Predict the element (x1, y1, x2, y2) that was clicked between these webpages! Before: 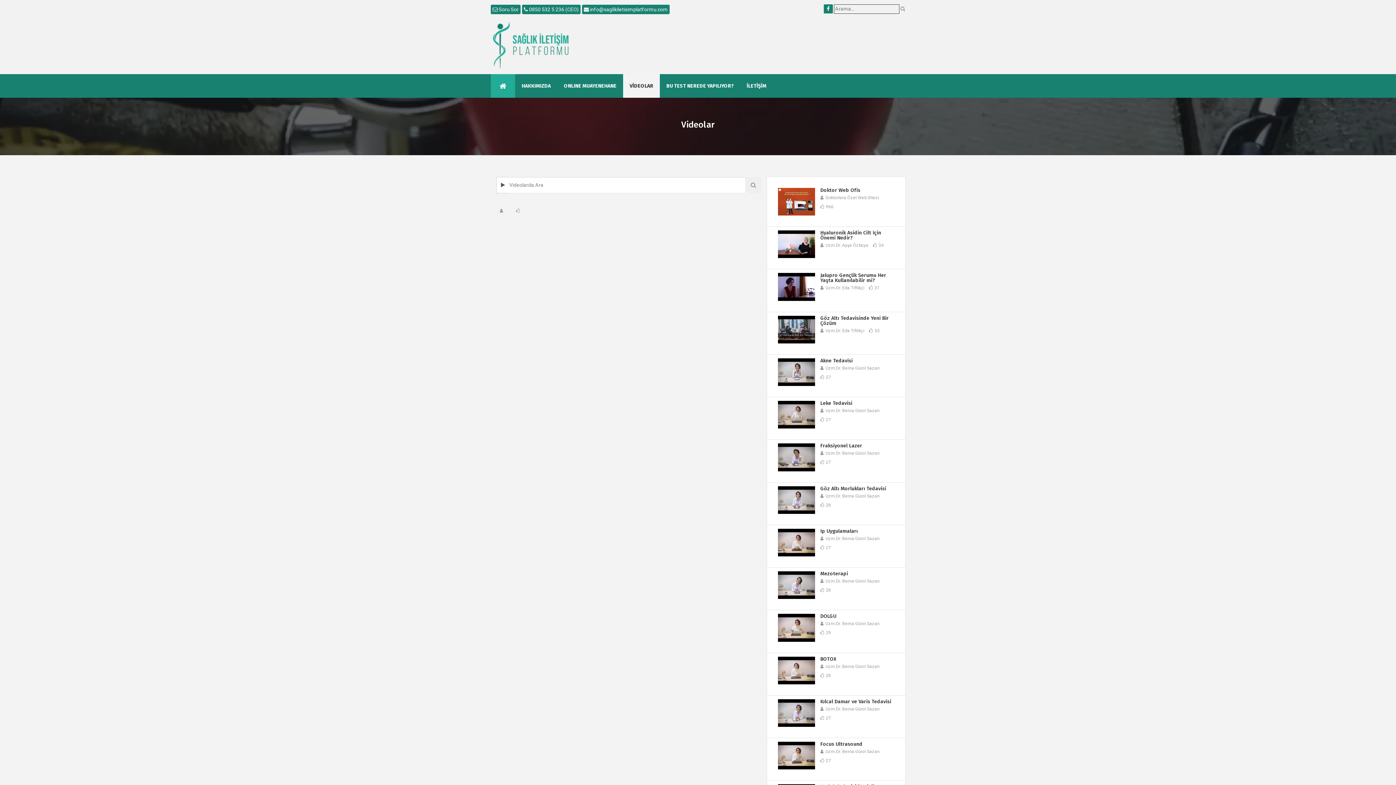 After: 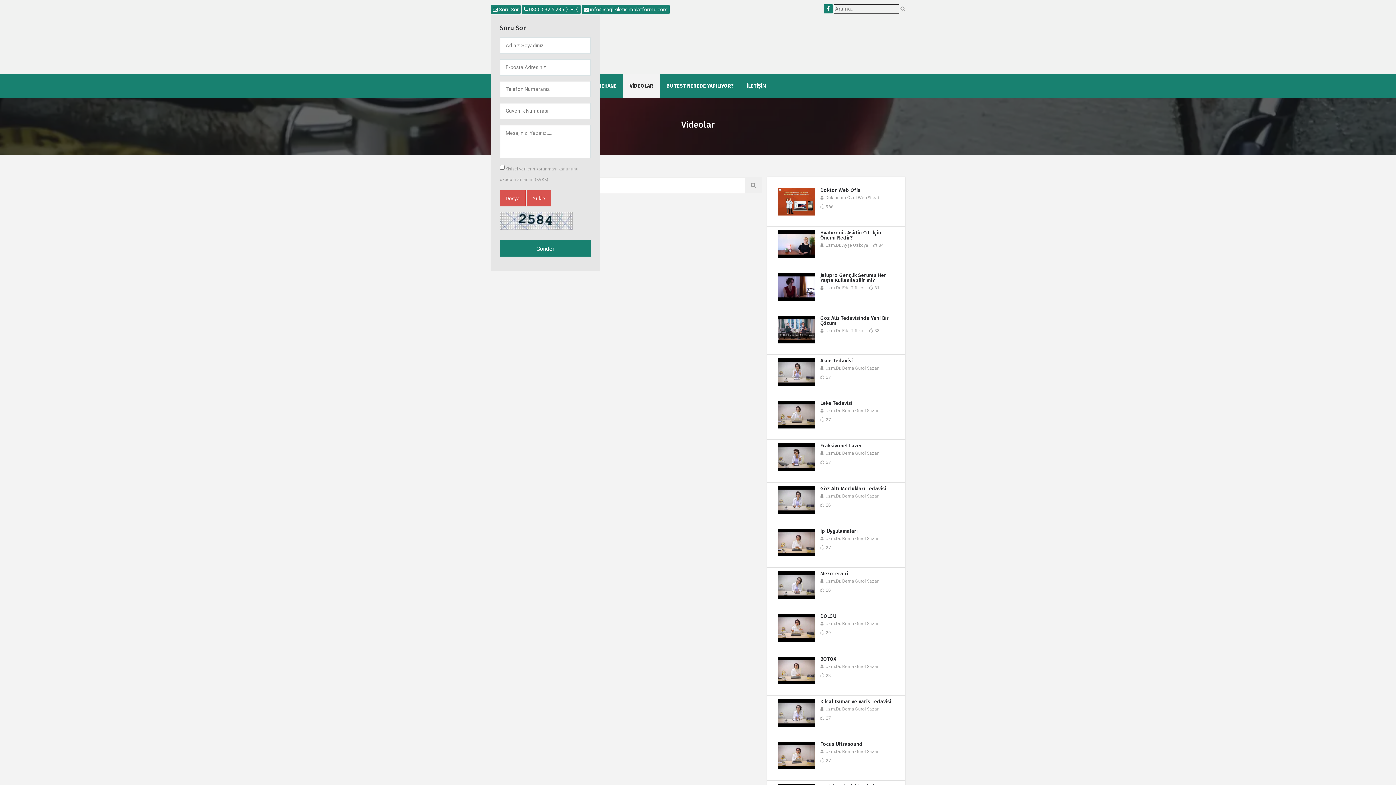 Action: bbox: (490, 4, 520, 14) label:  Soru Sor